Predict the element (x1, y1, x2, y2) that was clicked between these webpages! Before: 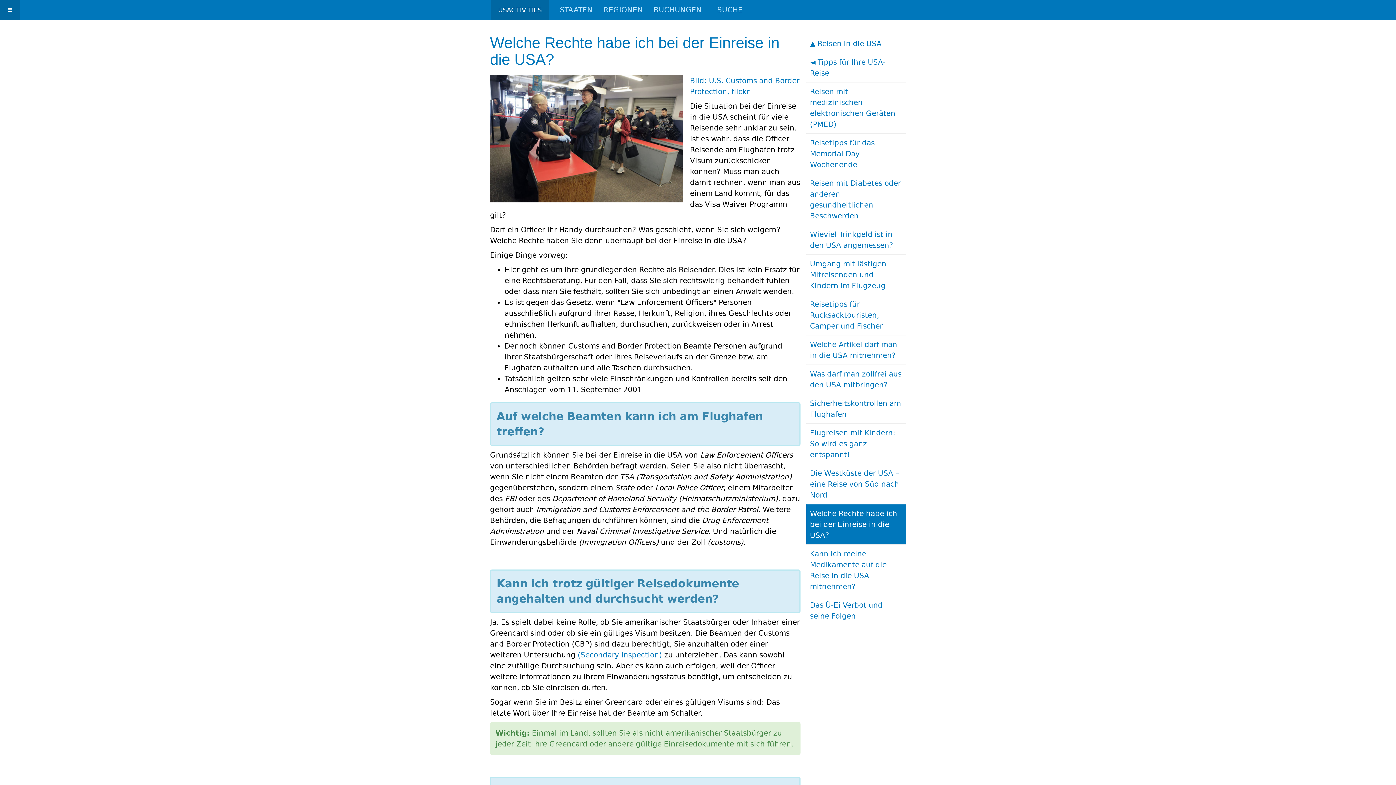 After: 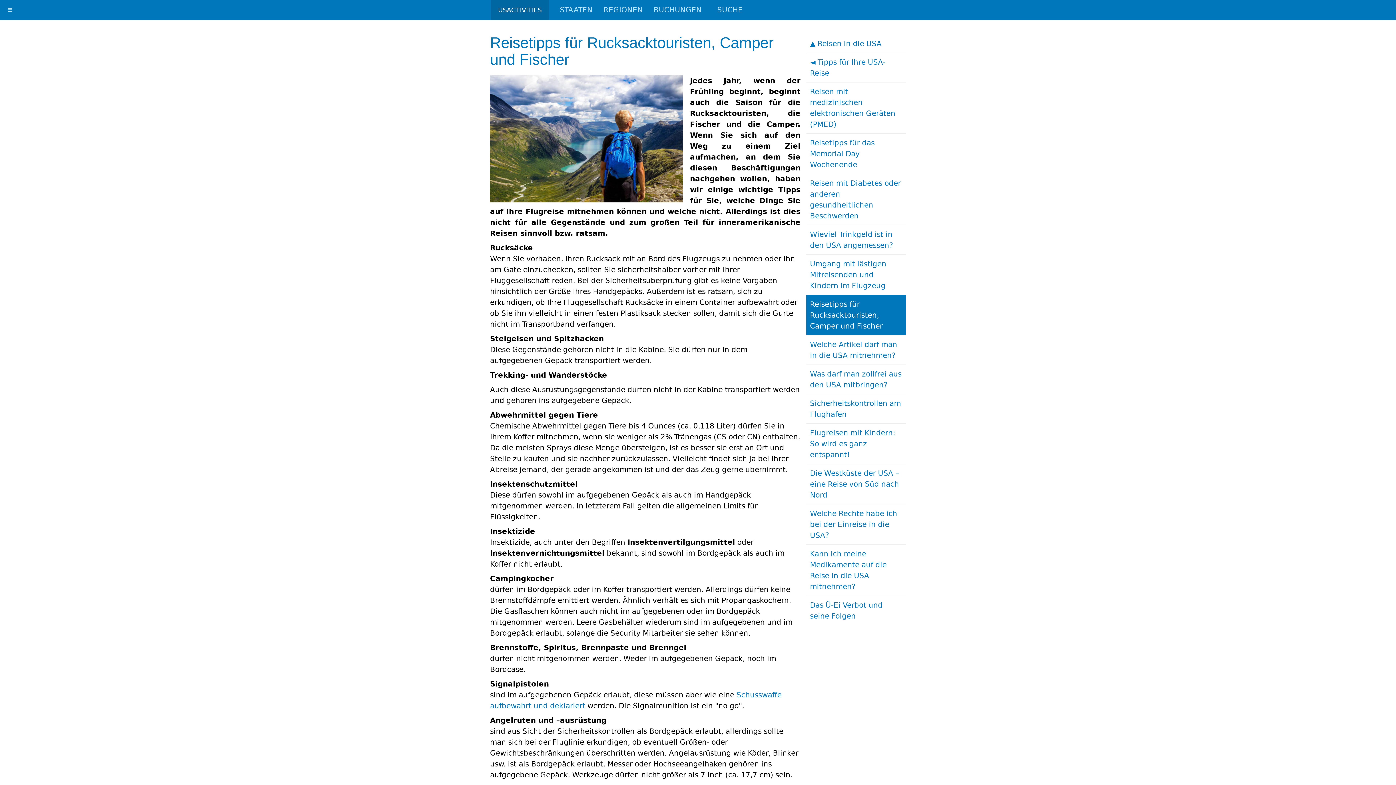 Action: bbox: (806, 295, 906, 335) label: Reisetipps für Rucksacktouristen, Camper und Fischer